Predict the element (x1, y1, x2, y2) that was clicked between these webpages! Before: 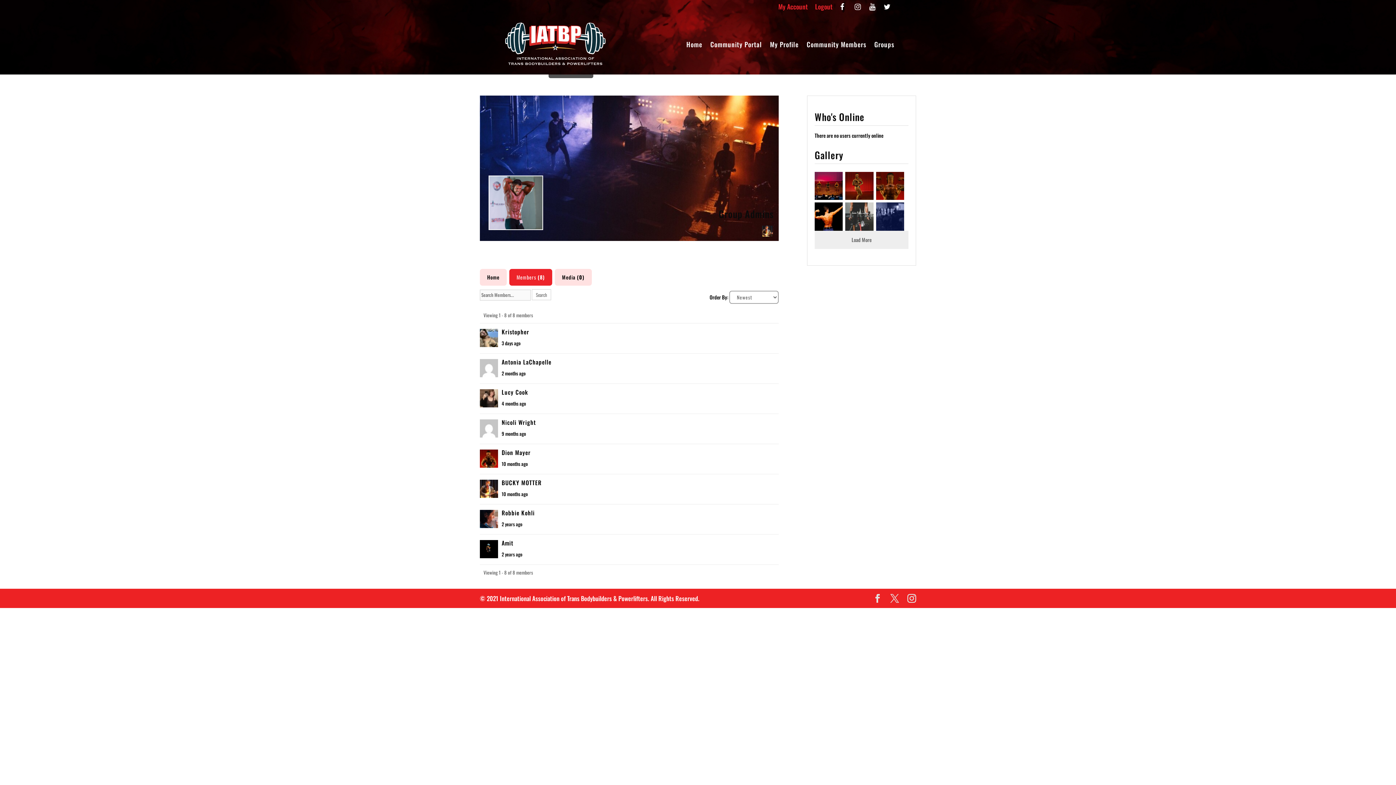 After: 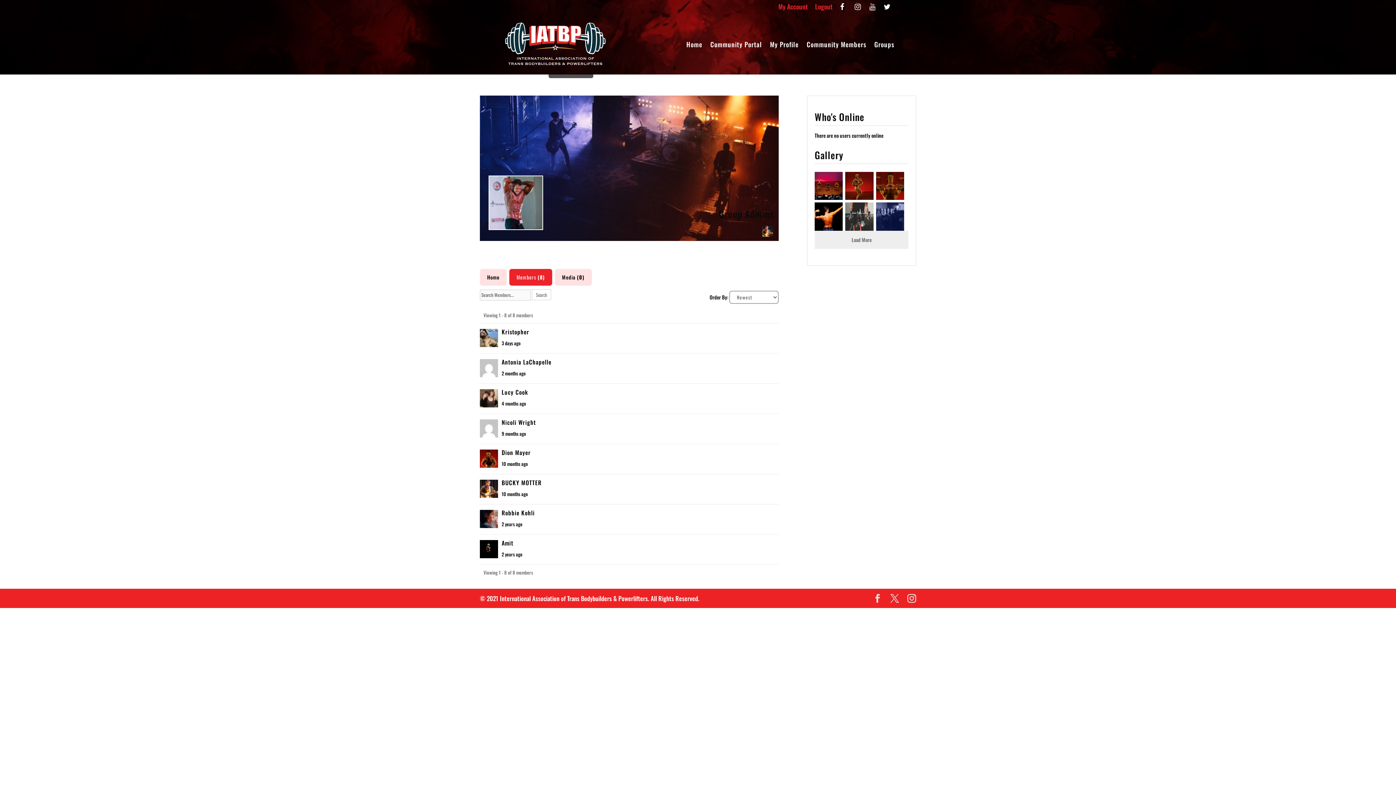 Action: bbox: (869, 3, 876, 10)